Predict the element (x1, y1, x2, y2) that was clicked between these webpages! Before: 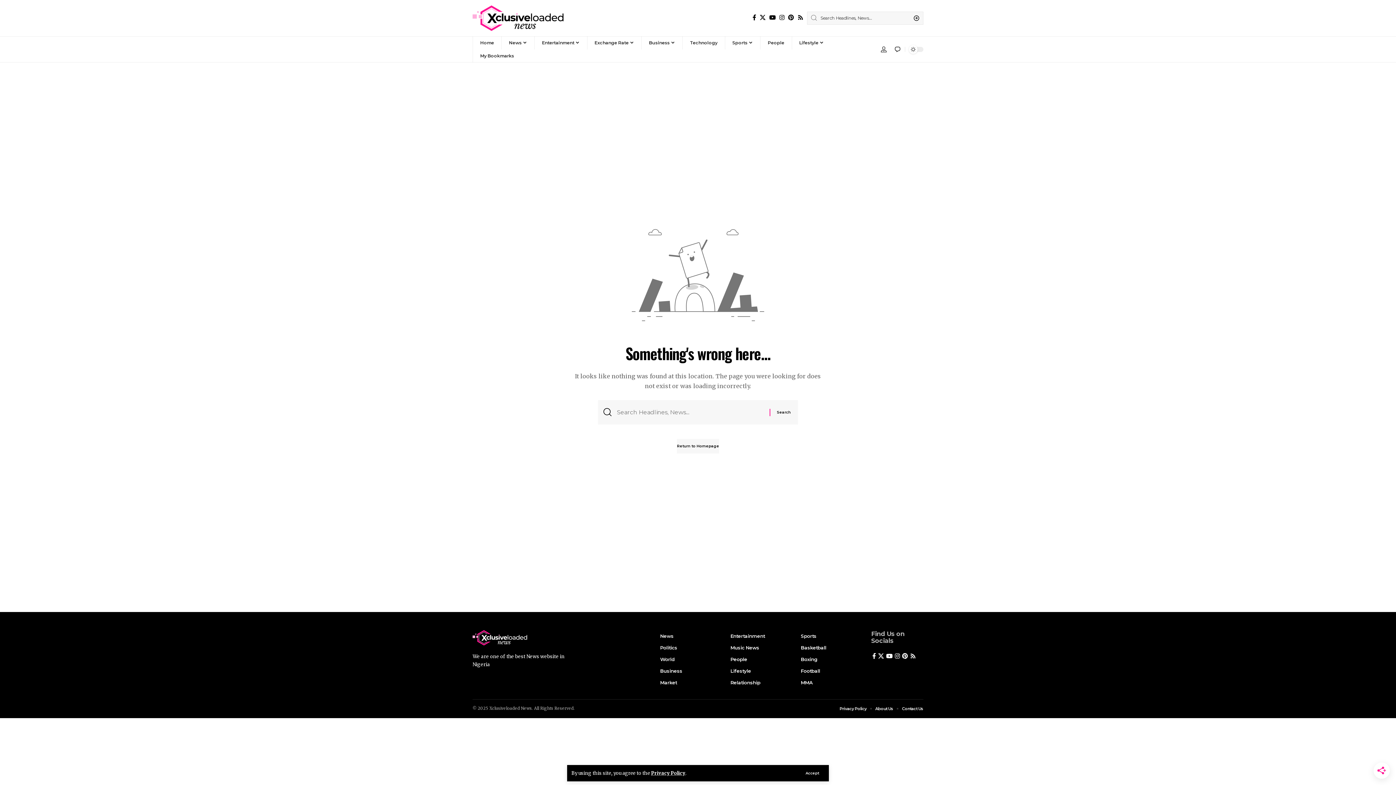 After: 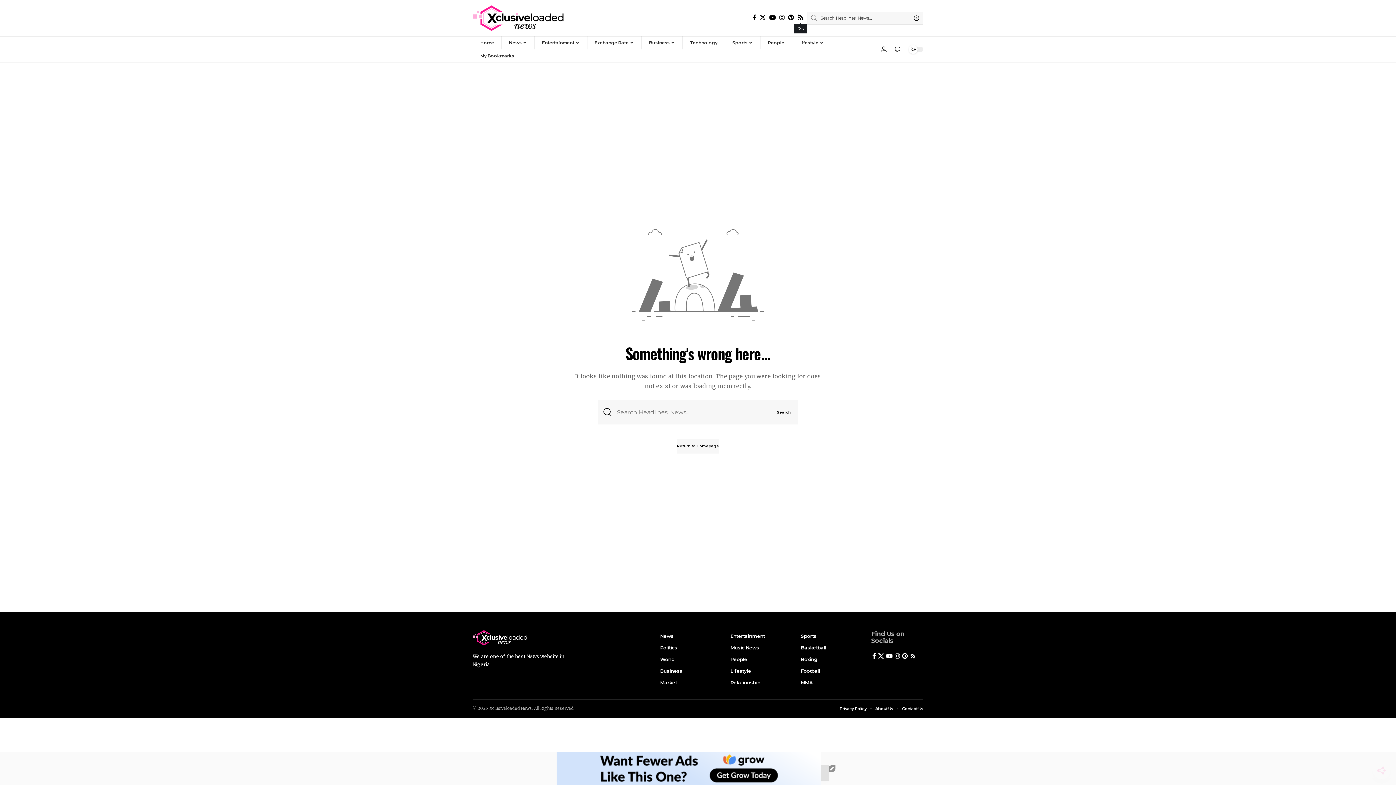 Action: bbox: (796, 12, 805, 22) label: Rss